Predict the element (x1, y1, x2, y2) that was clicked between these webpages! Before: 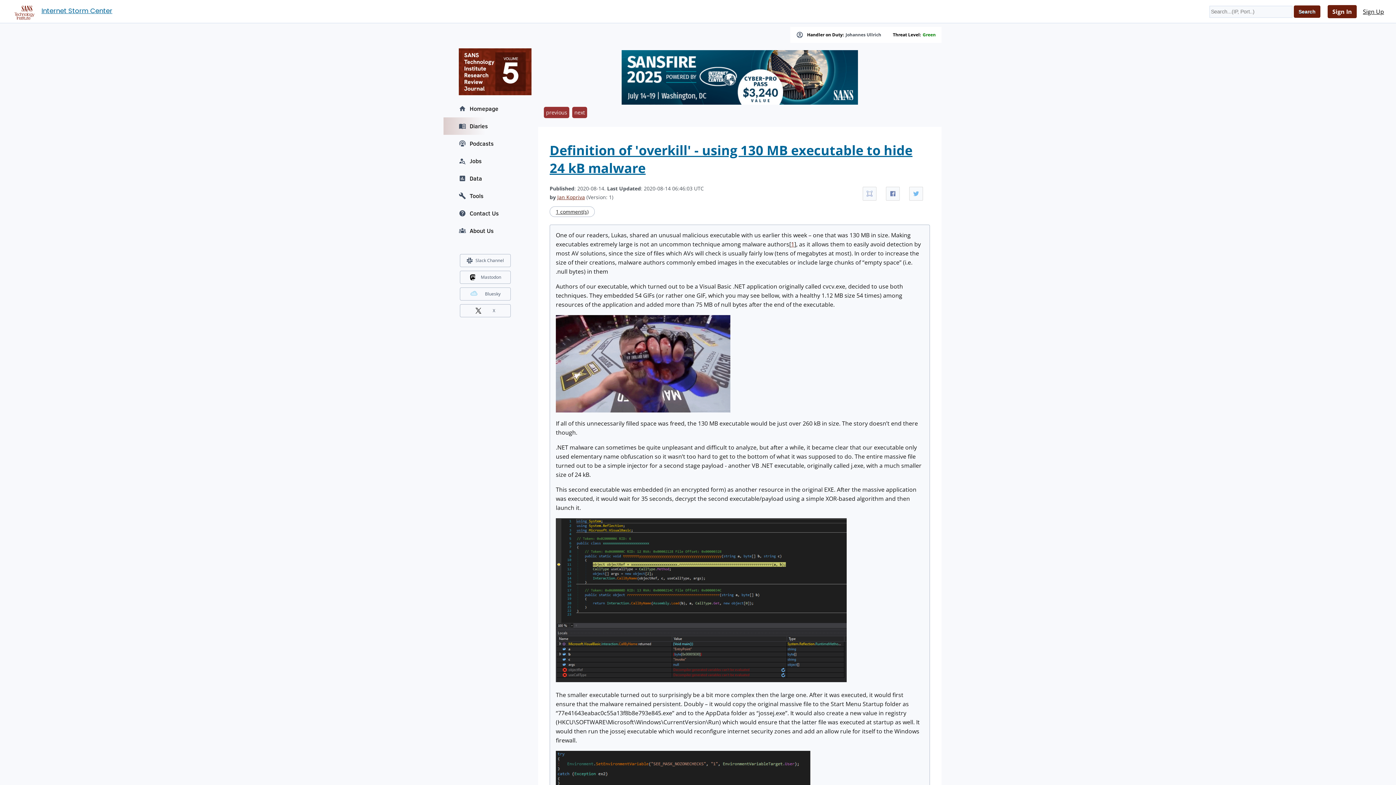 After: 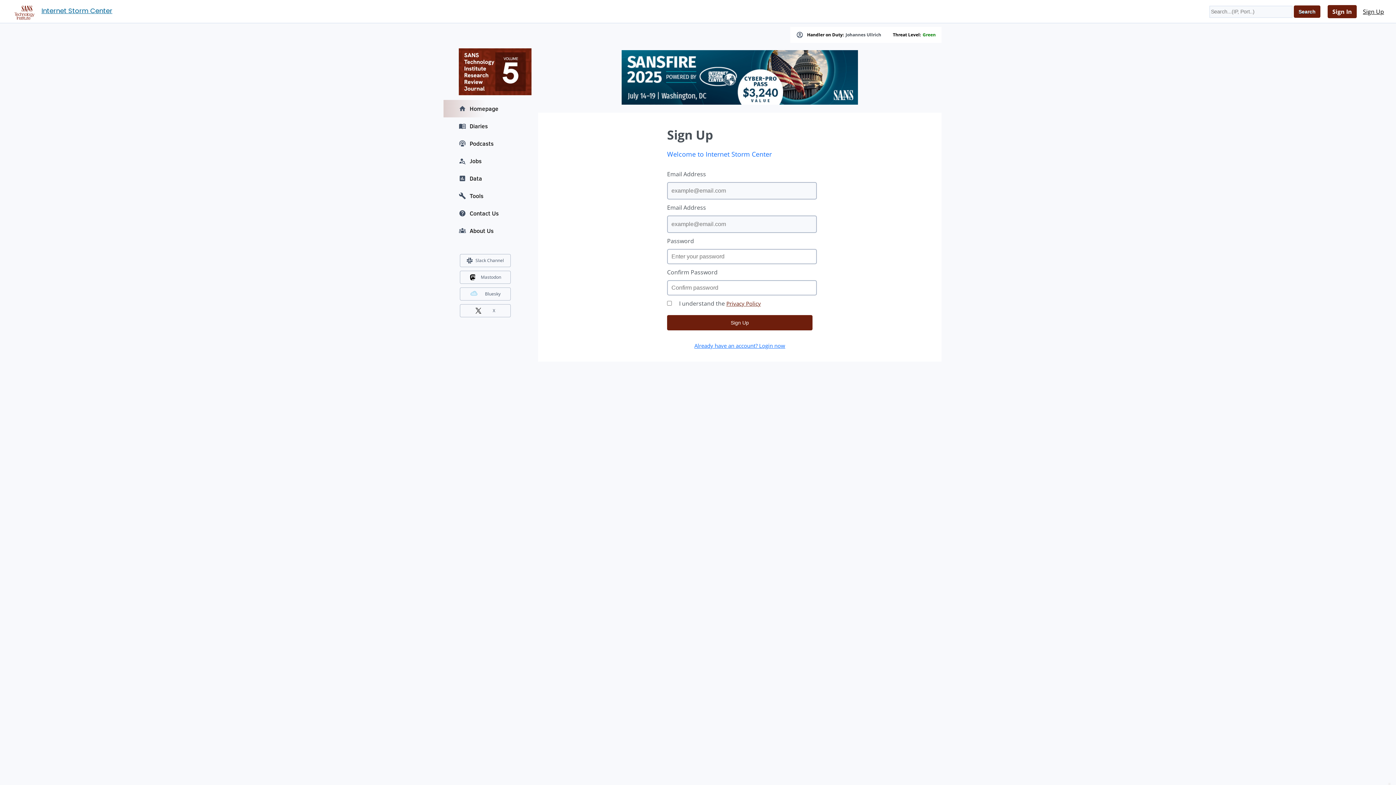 Action: label: Sign Up bbox: (1358, 5, 1389, 18)